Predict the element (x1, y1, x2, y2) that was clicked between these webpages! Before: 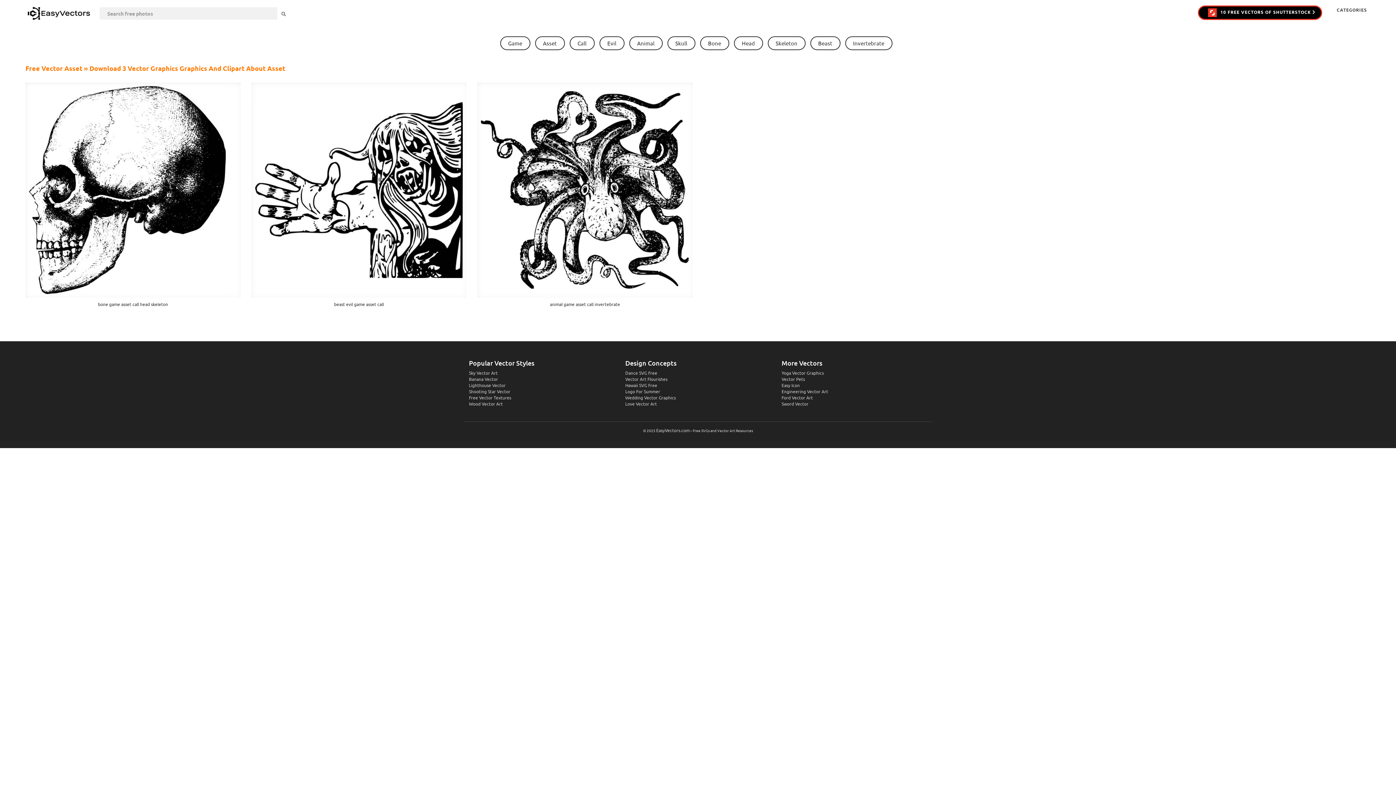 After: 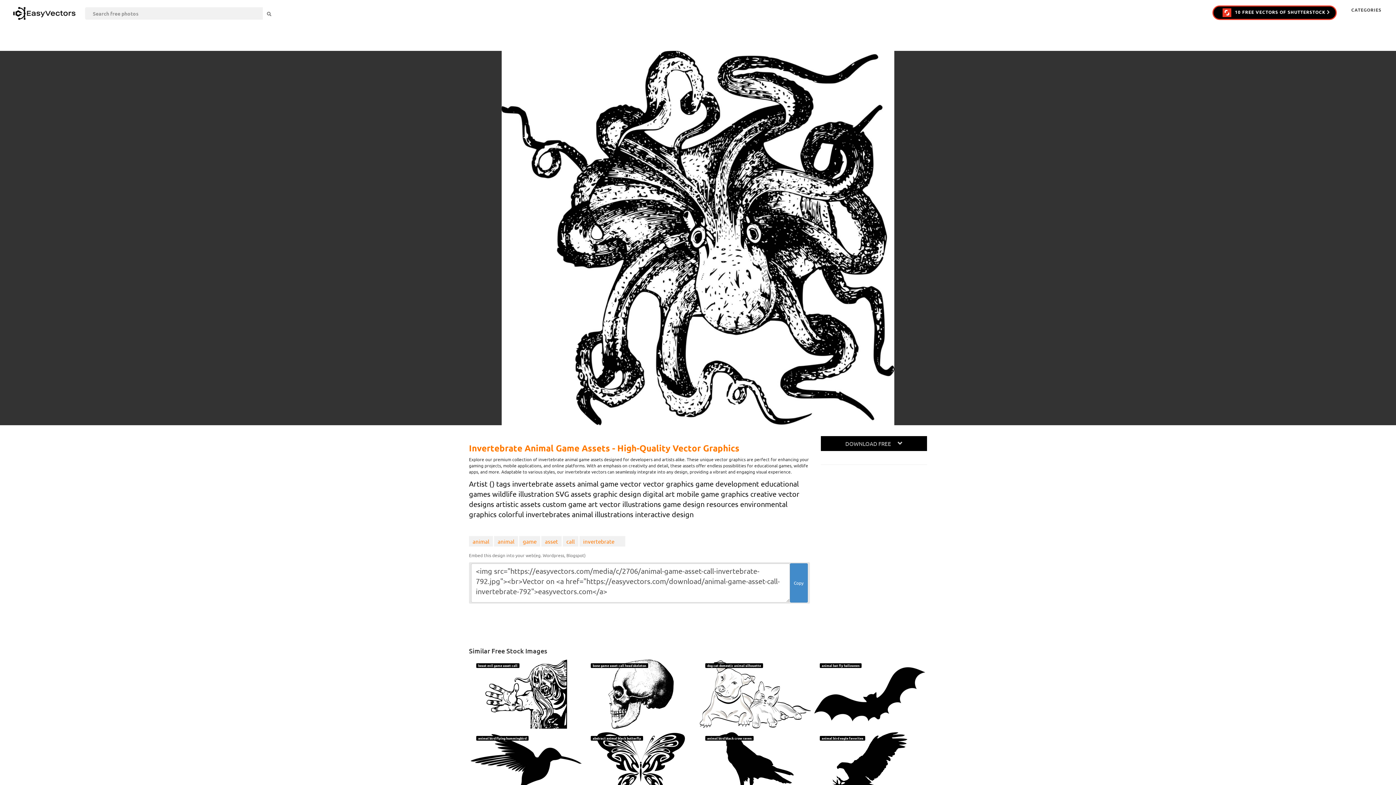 Action: bbox: (477, 82, 692, 297)